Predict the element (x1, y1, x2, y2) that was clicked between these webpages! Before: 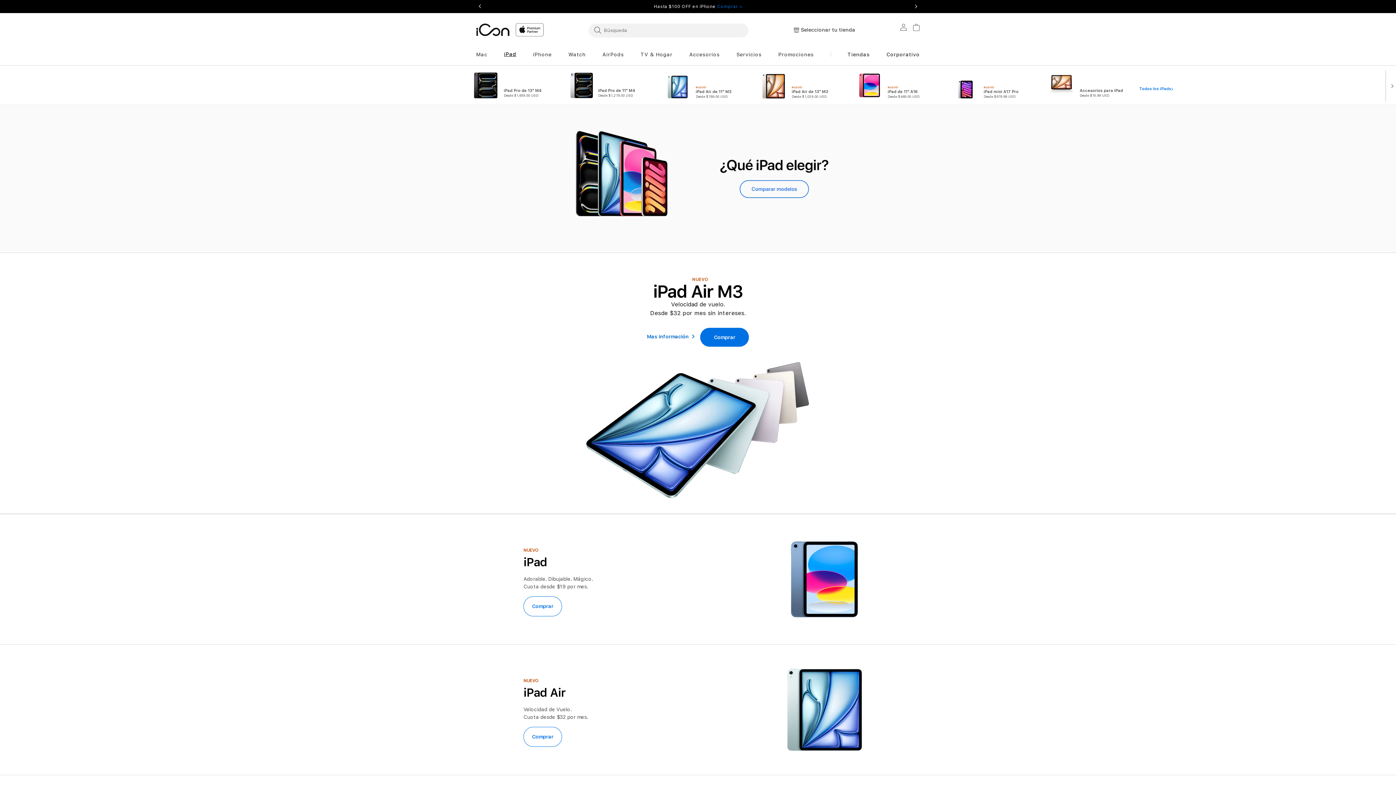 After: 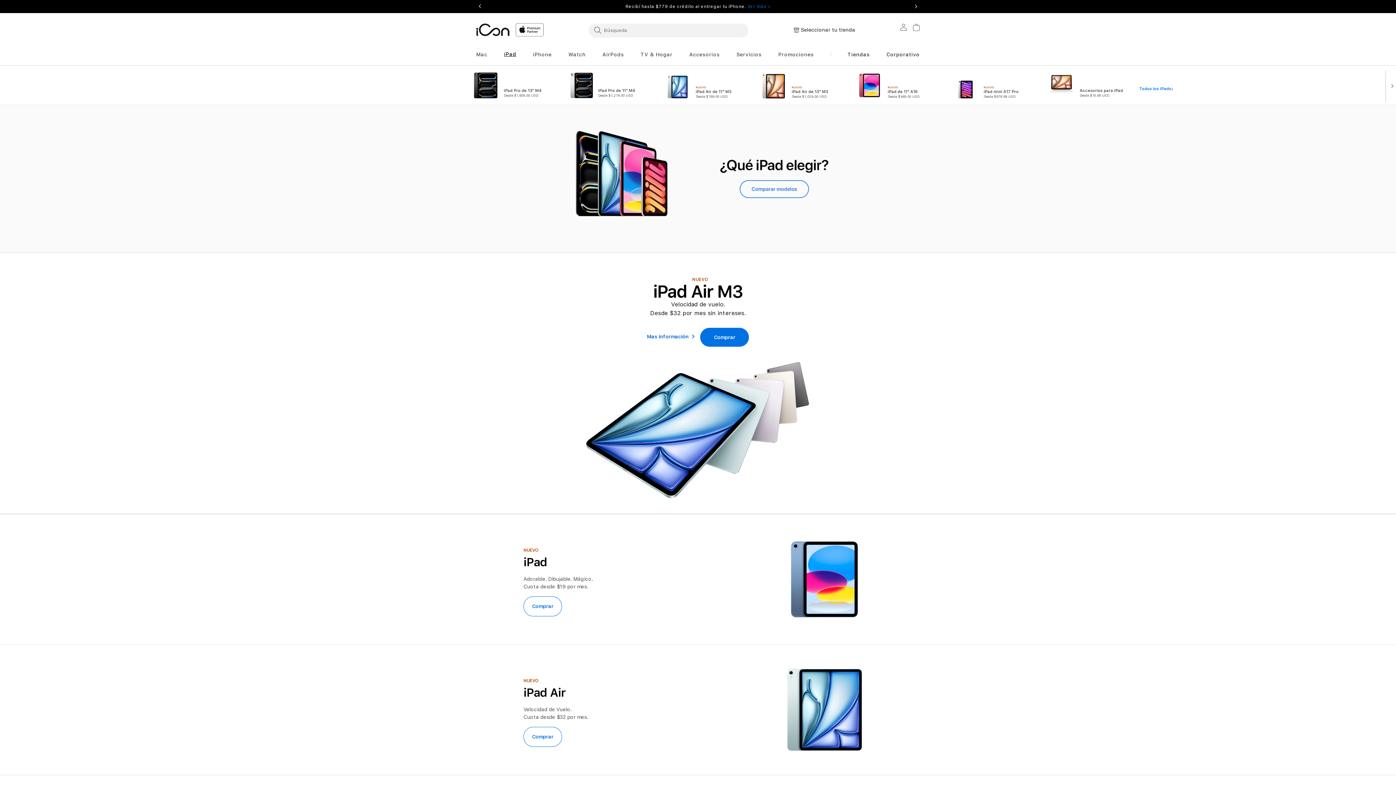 Action: label: Previous bbox: (476, 2, 483, 10)